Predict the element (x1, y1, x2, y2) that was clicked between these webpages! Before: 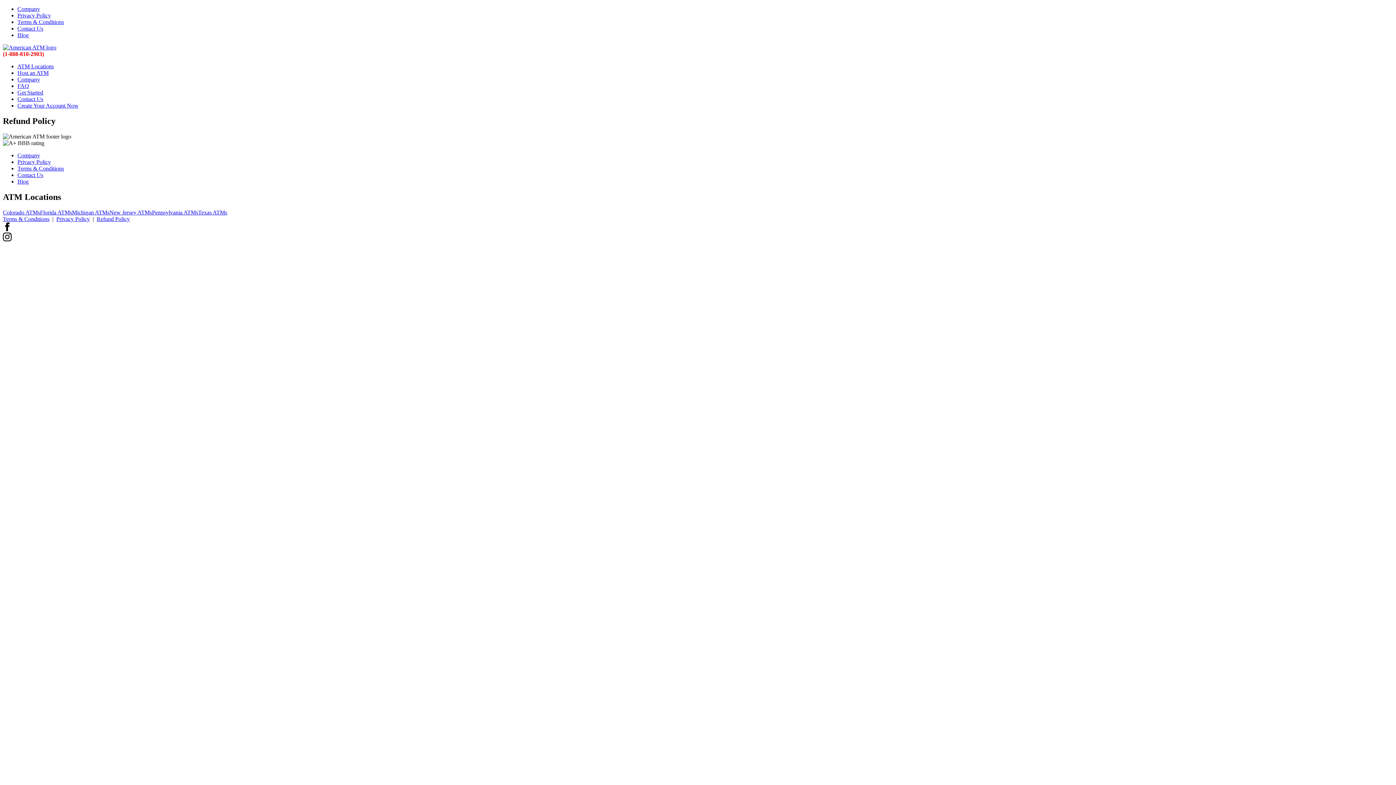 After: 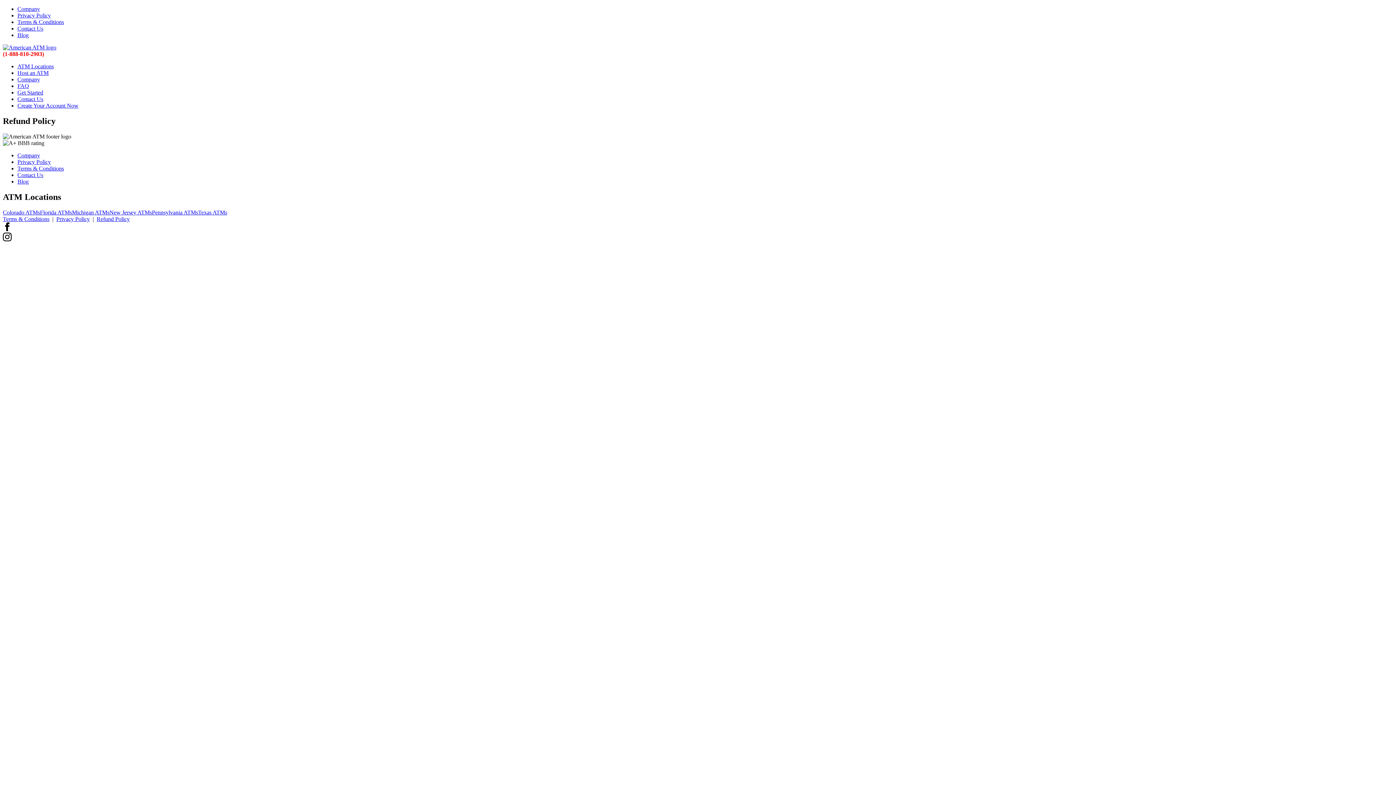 Action: bbox: (17, 102, 78, 108) label: Create Your Account Now